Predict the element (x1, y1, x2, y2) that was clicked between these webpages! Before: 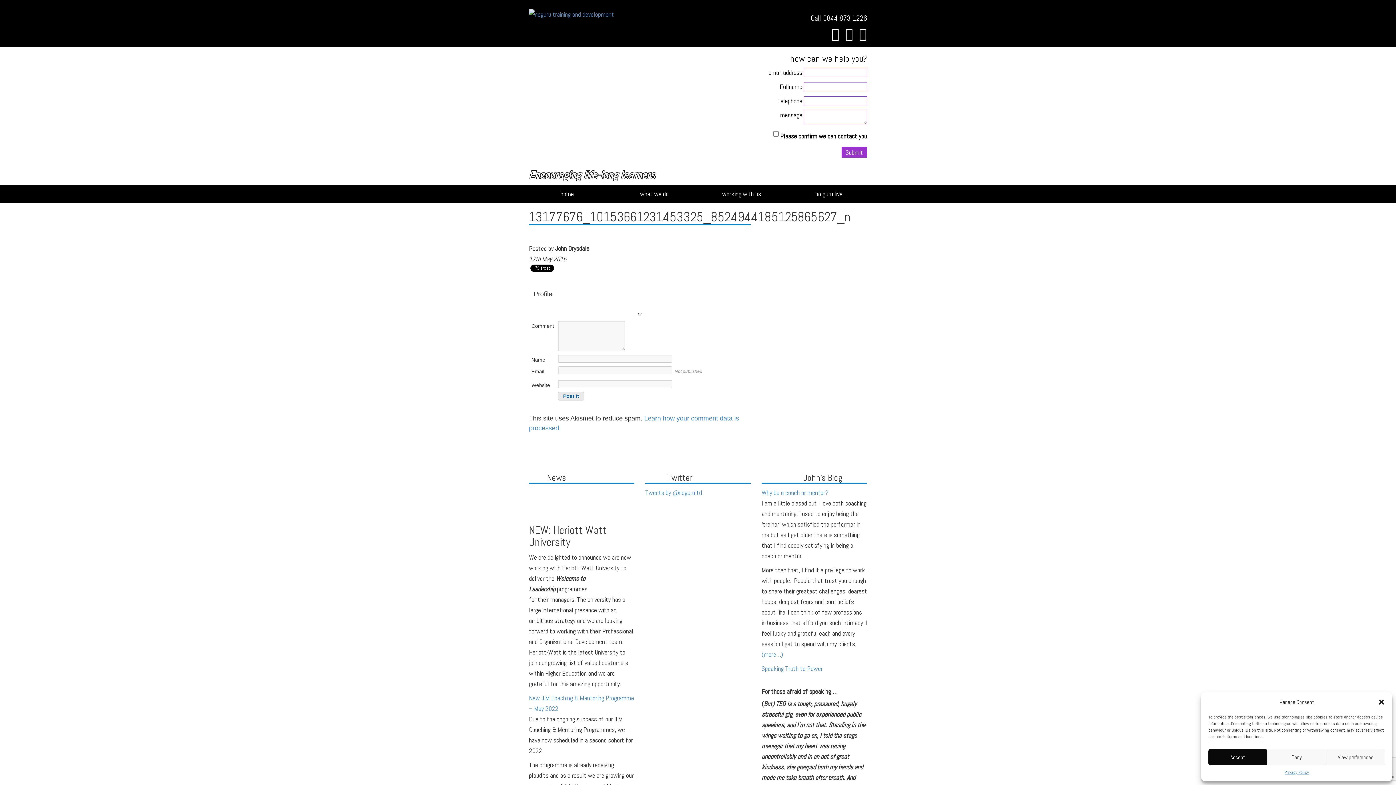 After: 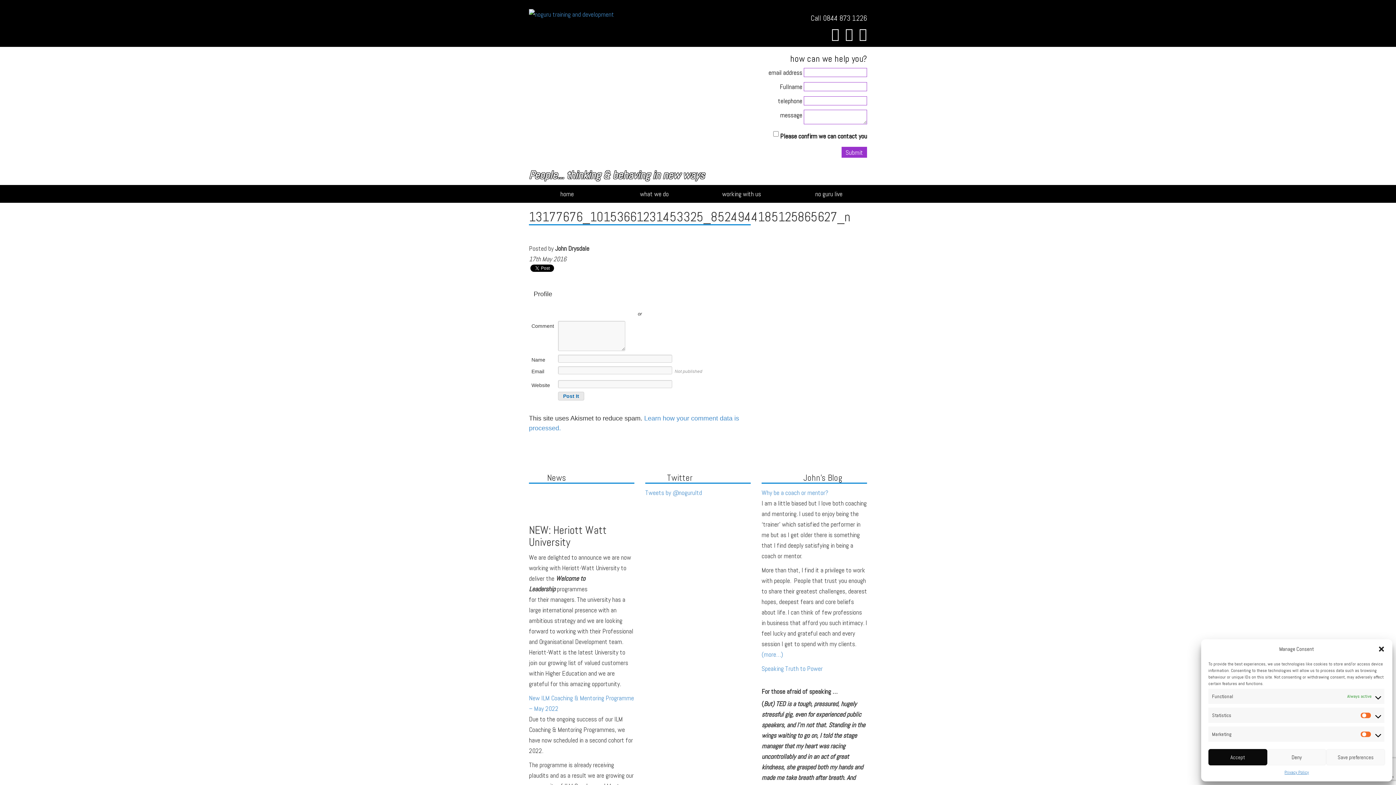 Action: label: View preferences bbox: (1326, 749, 1385, 765)